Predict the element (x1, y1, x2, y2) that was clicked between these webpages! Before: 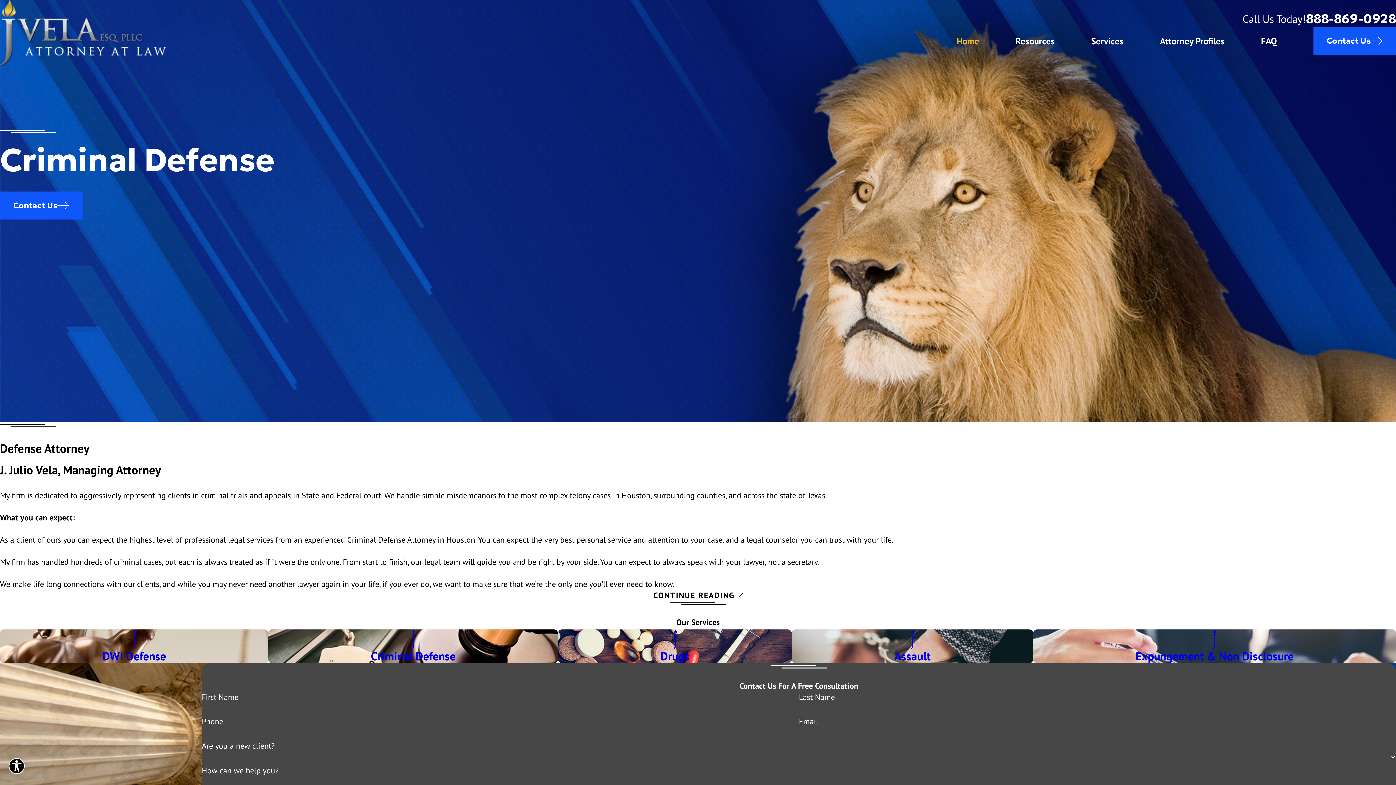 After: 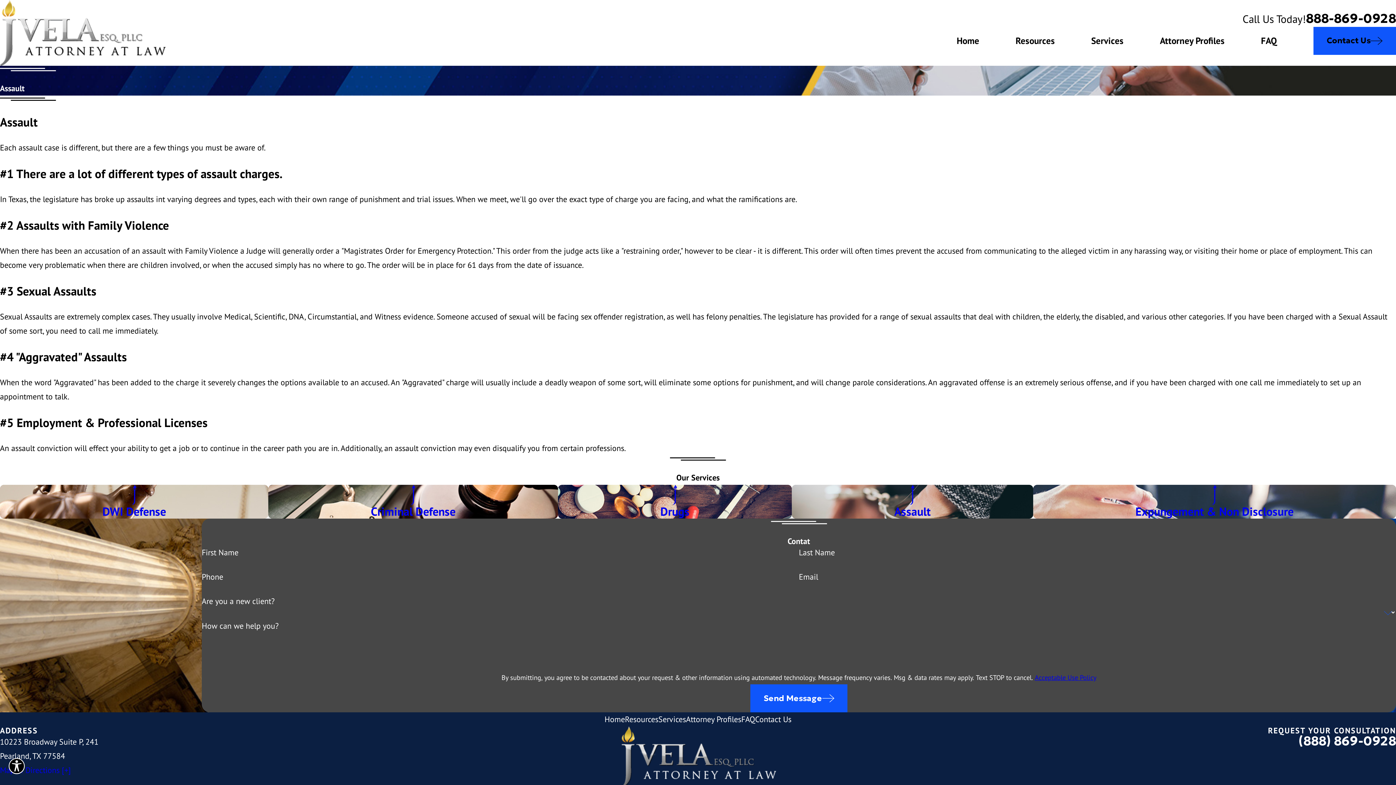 Action: bbox: (792, 629, 1033, 663) label: Assault